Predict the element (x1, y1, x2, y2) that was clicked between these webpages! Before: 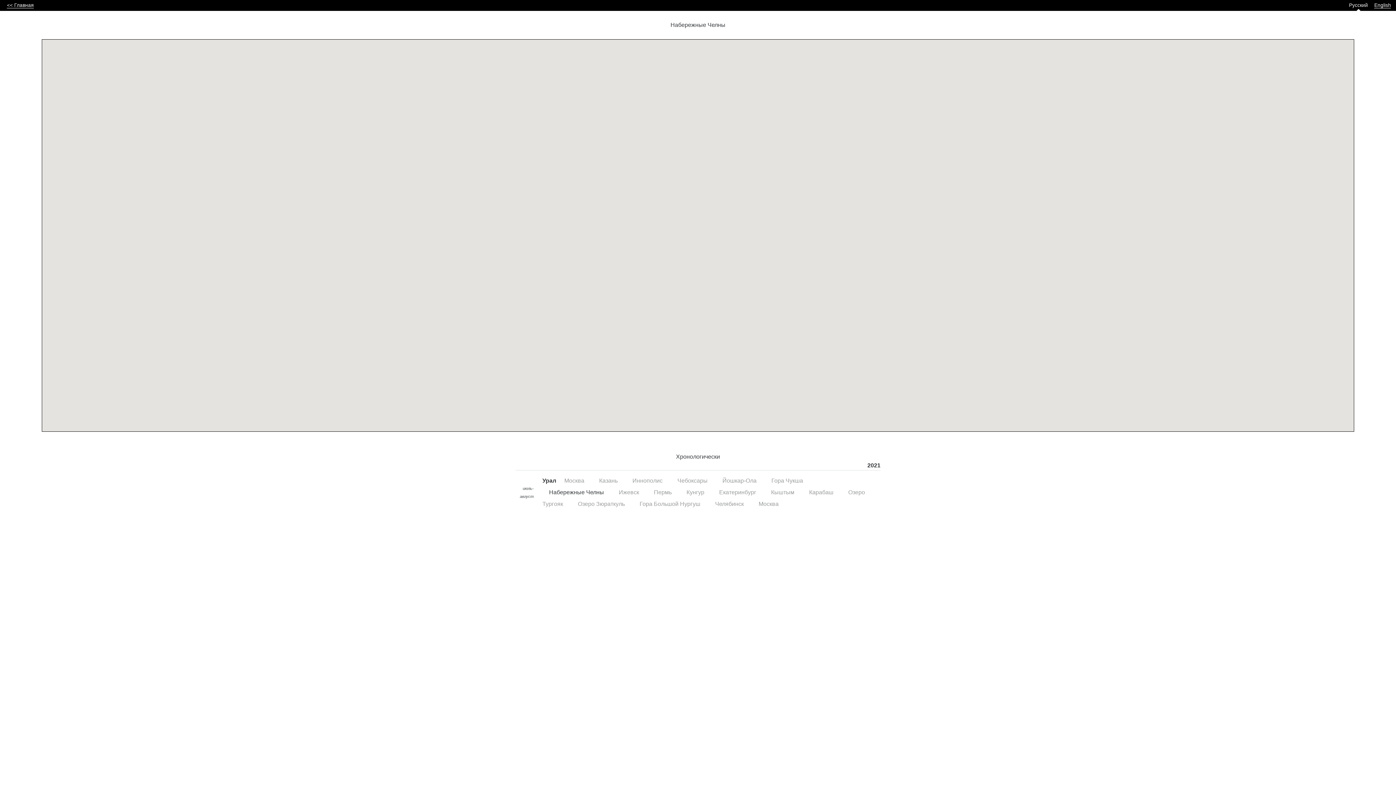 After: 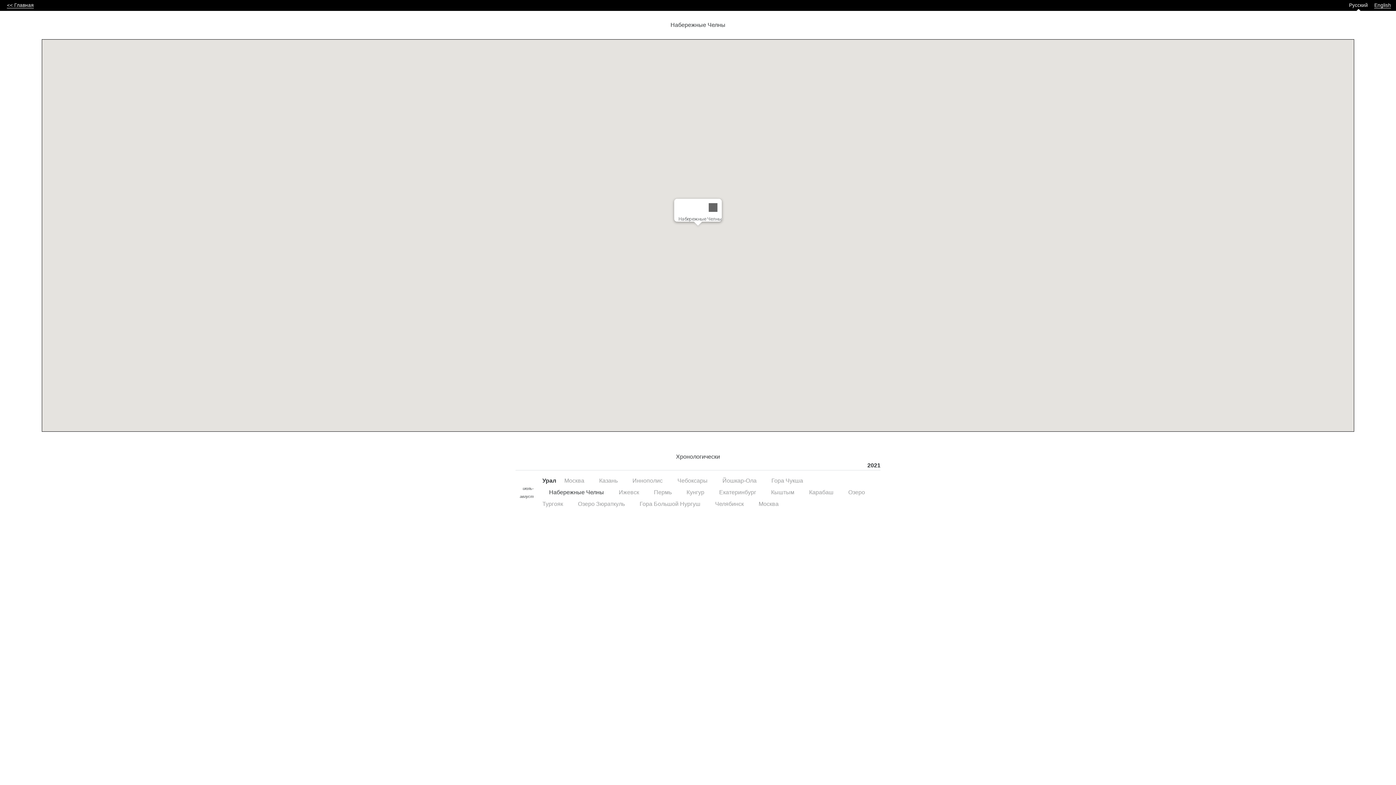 Action: bbox: (694, 225, 701, 235) label: Набережные Челны